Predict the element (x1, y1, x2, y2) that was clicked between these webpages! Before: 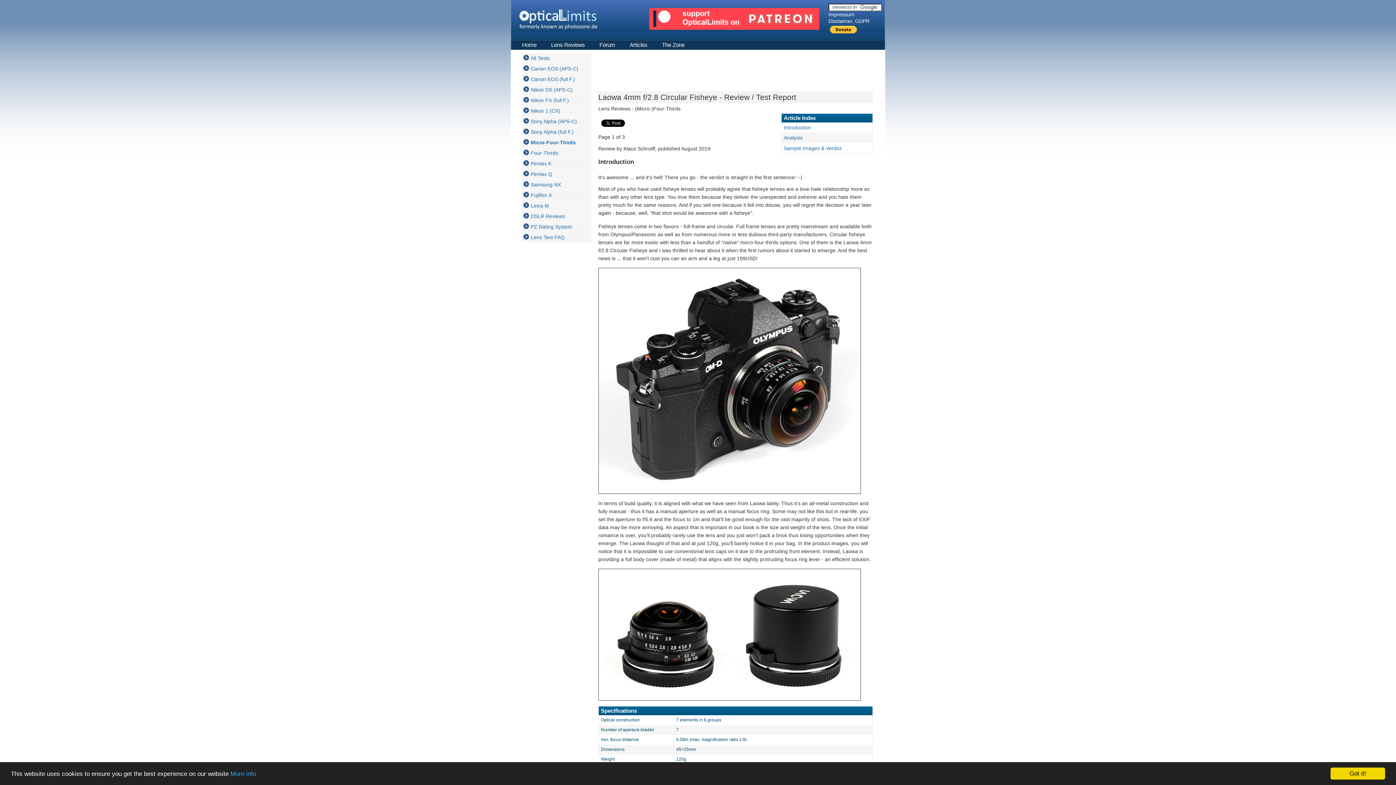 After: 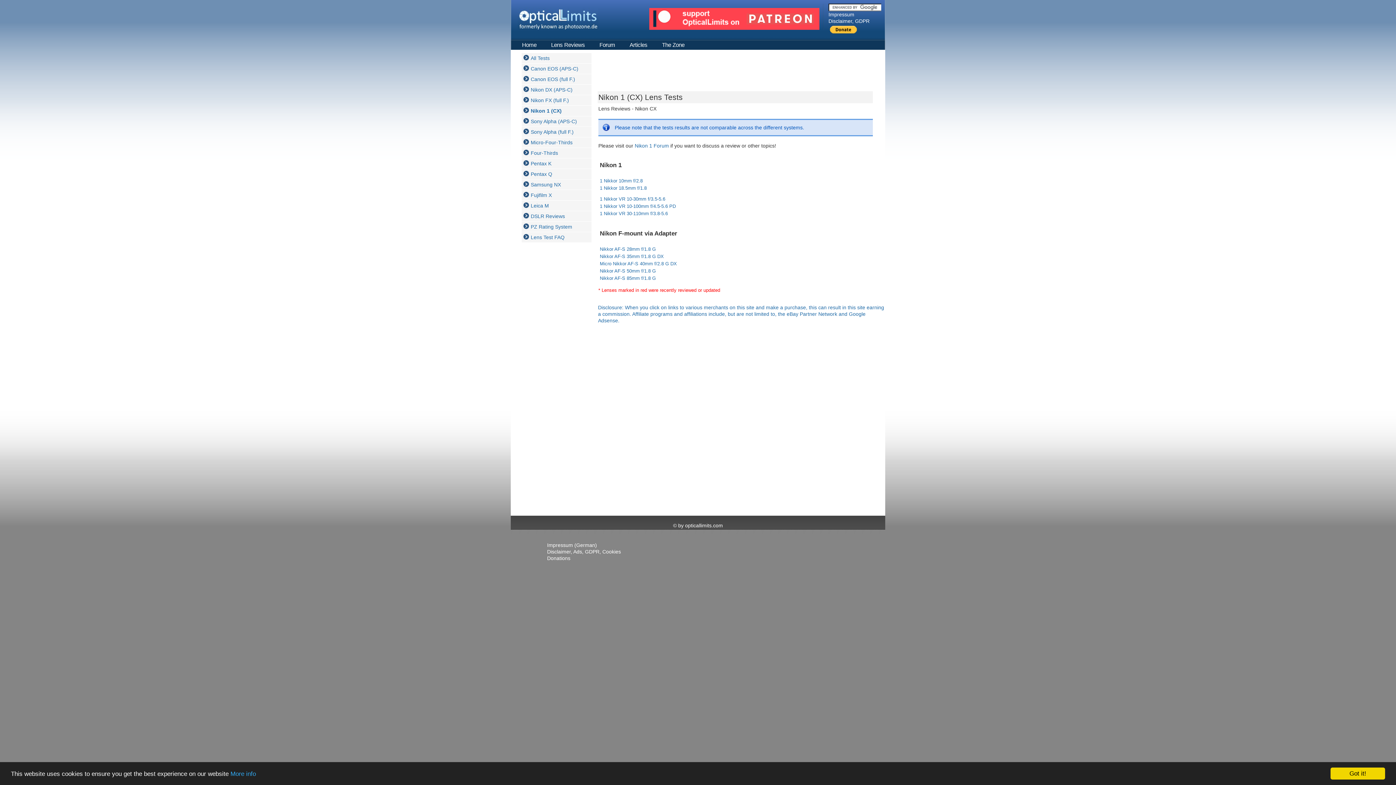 Action: bbox: (521, 105, 591, 116) label: Nikon 1 (CX)